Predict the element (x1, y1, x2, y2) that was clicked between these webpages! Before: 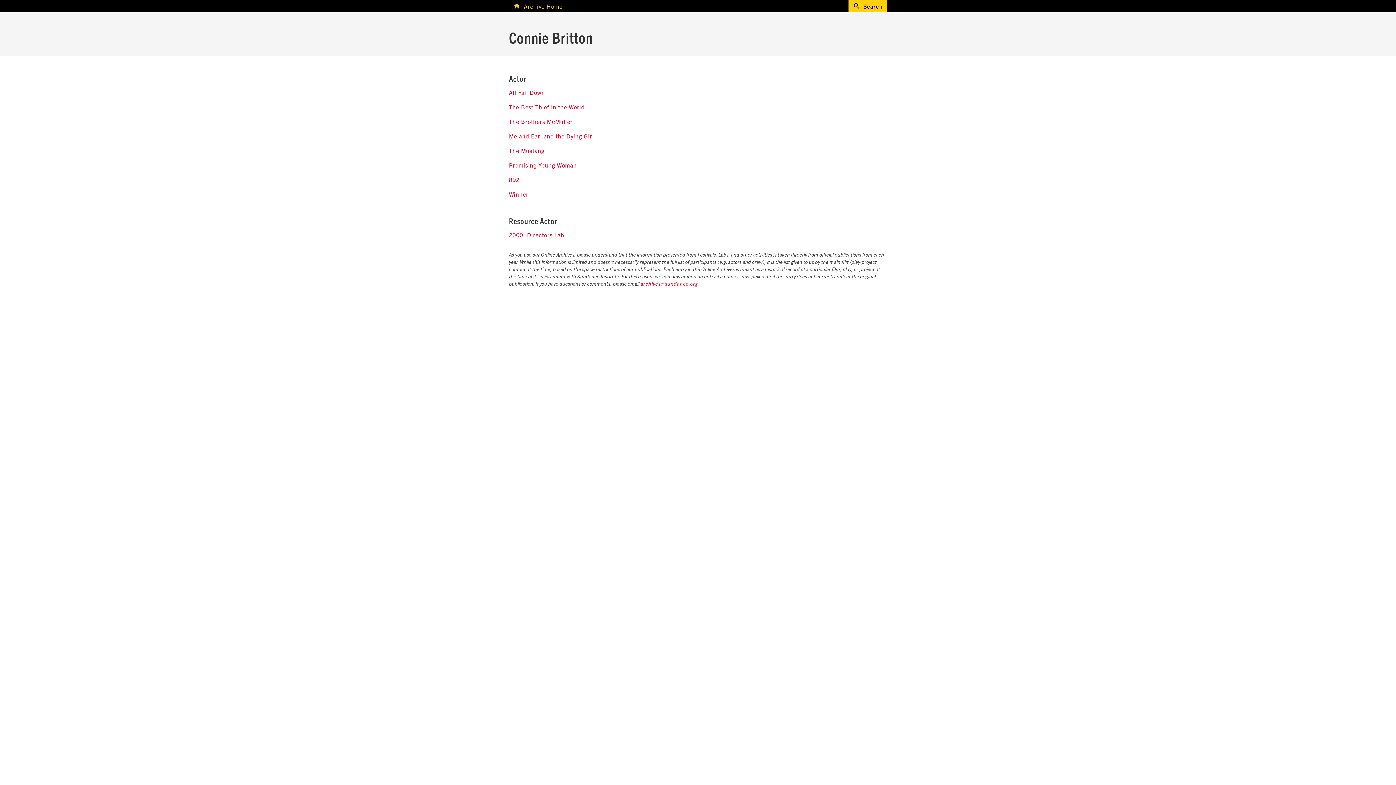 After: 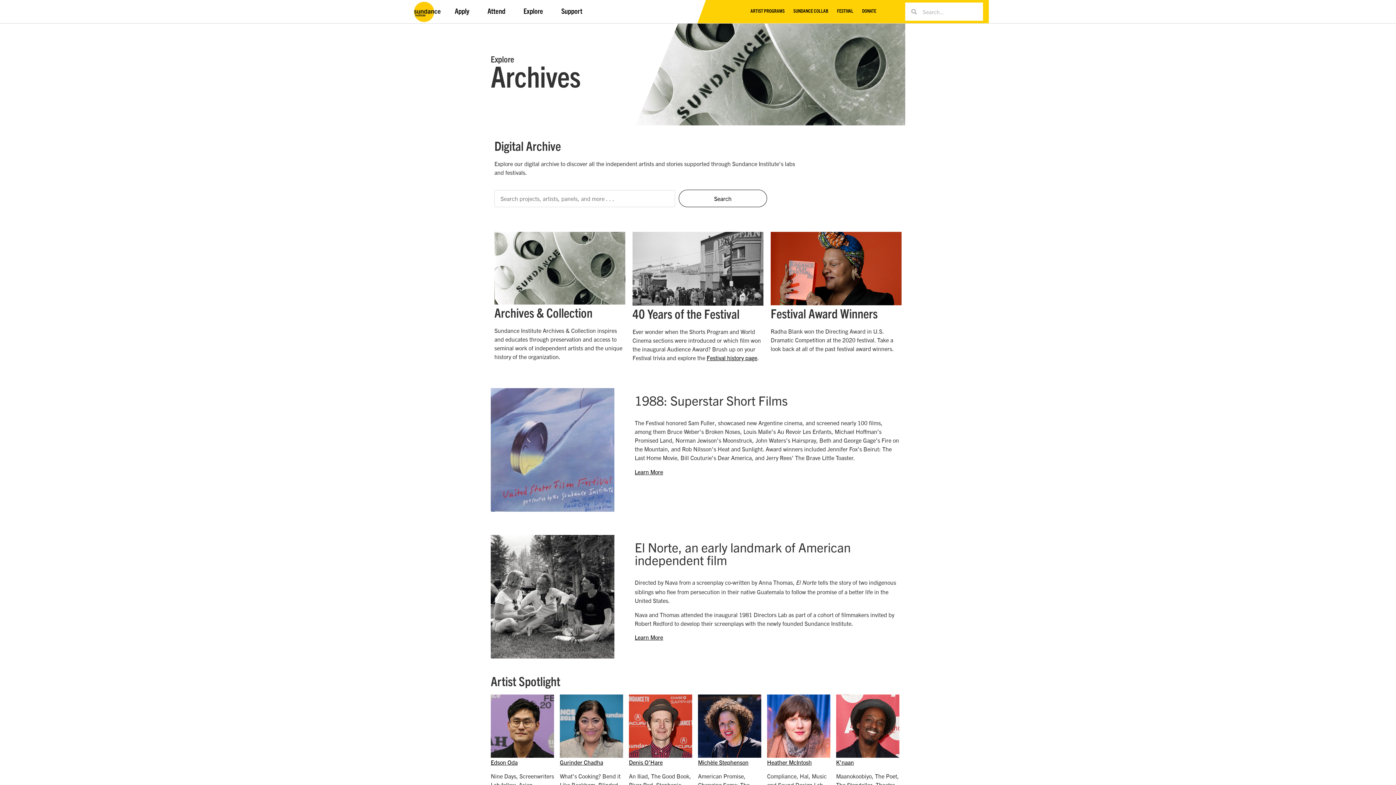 Action: label: Archive Home bbox: (513, 0, 562, 11)